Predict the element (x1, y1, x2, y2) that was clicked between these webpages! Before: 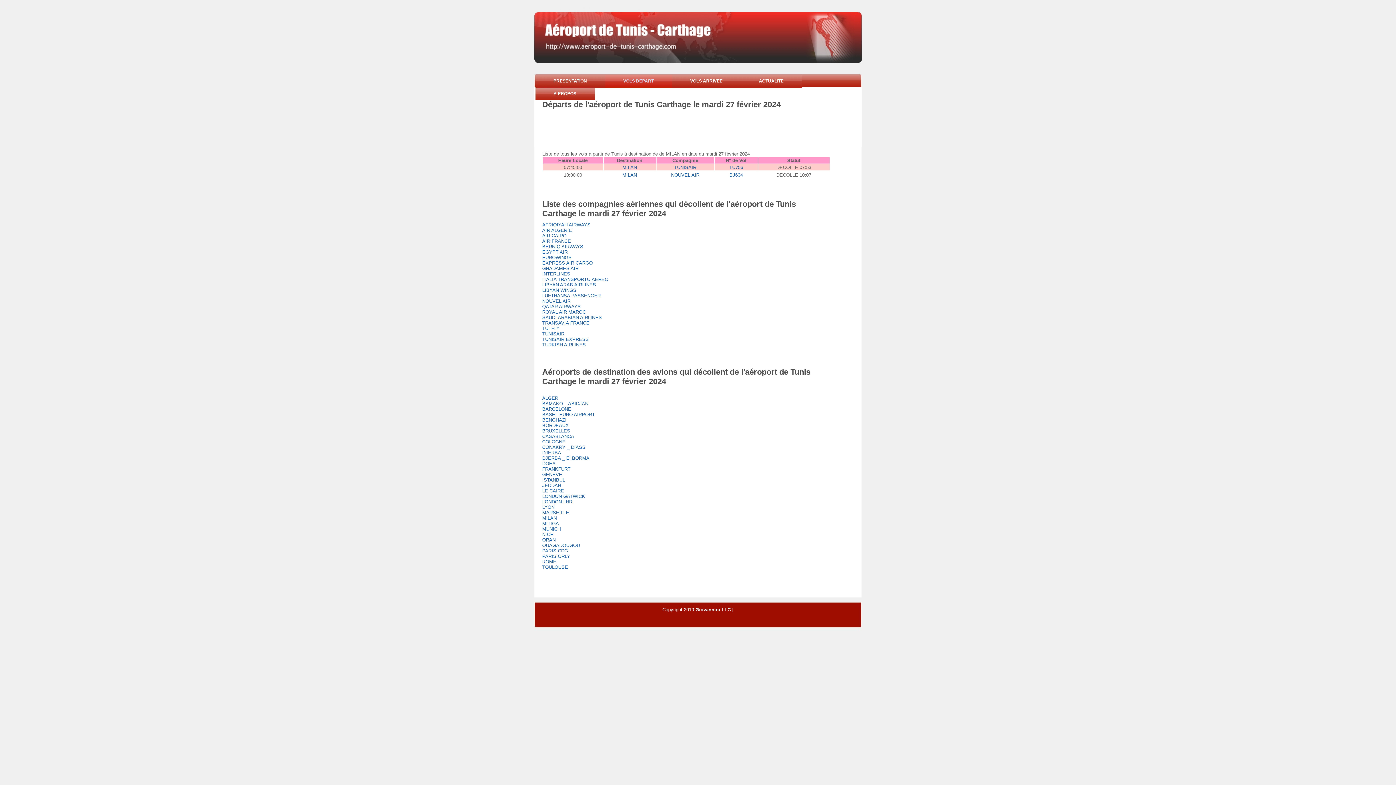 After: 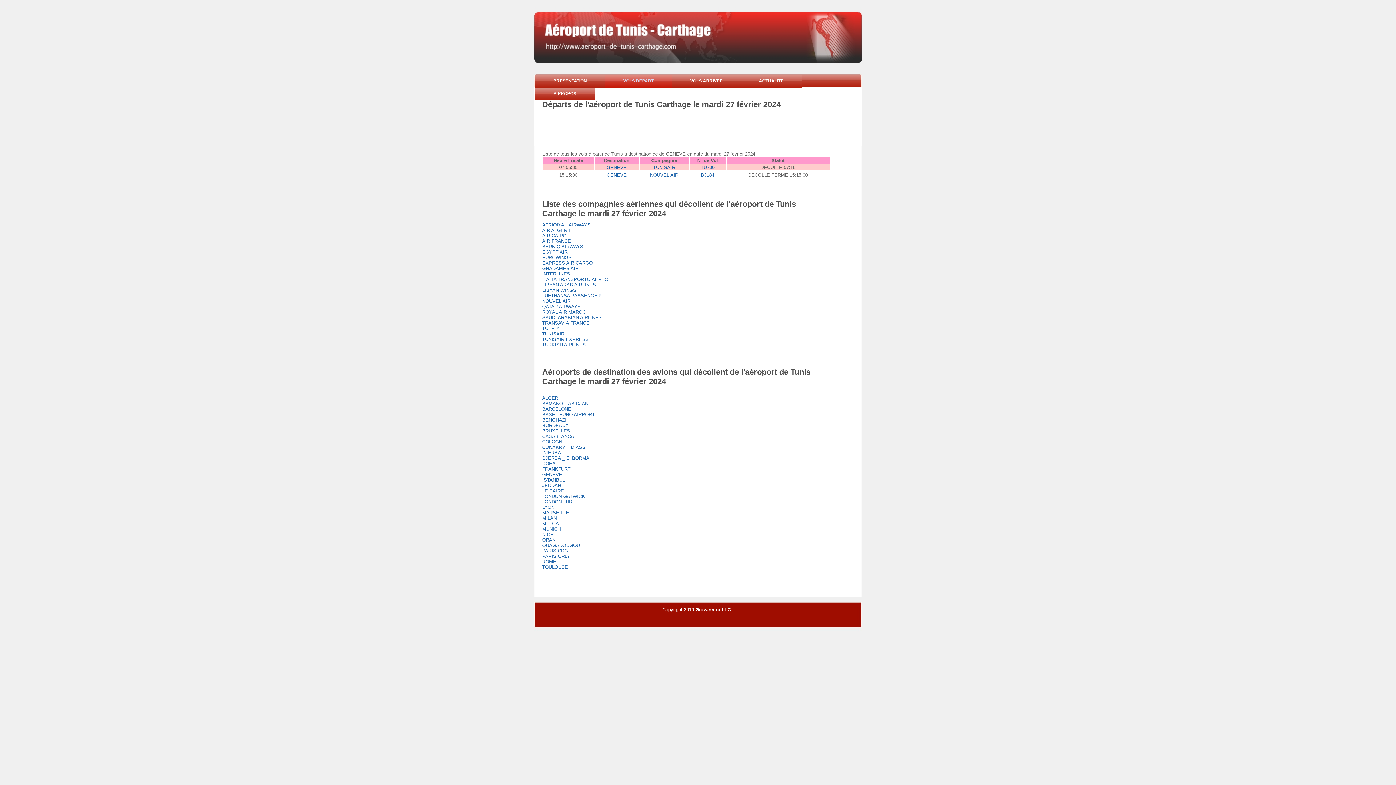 Action: bbox: (542, 472, 562, 477) label: GENEVE